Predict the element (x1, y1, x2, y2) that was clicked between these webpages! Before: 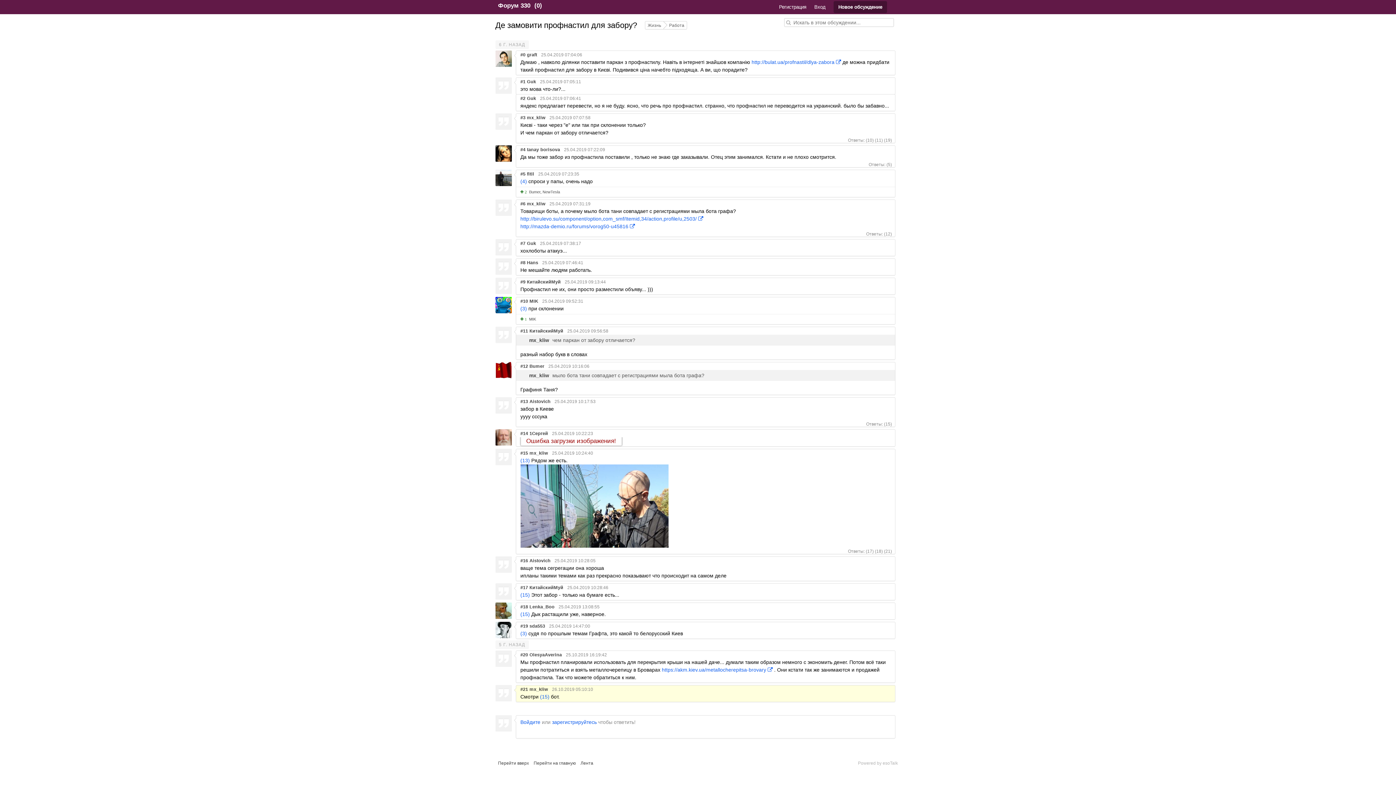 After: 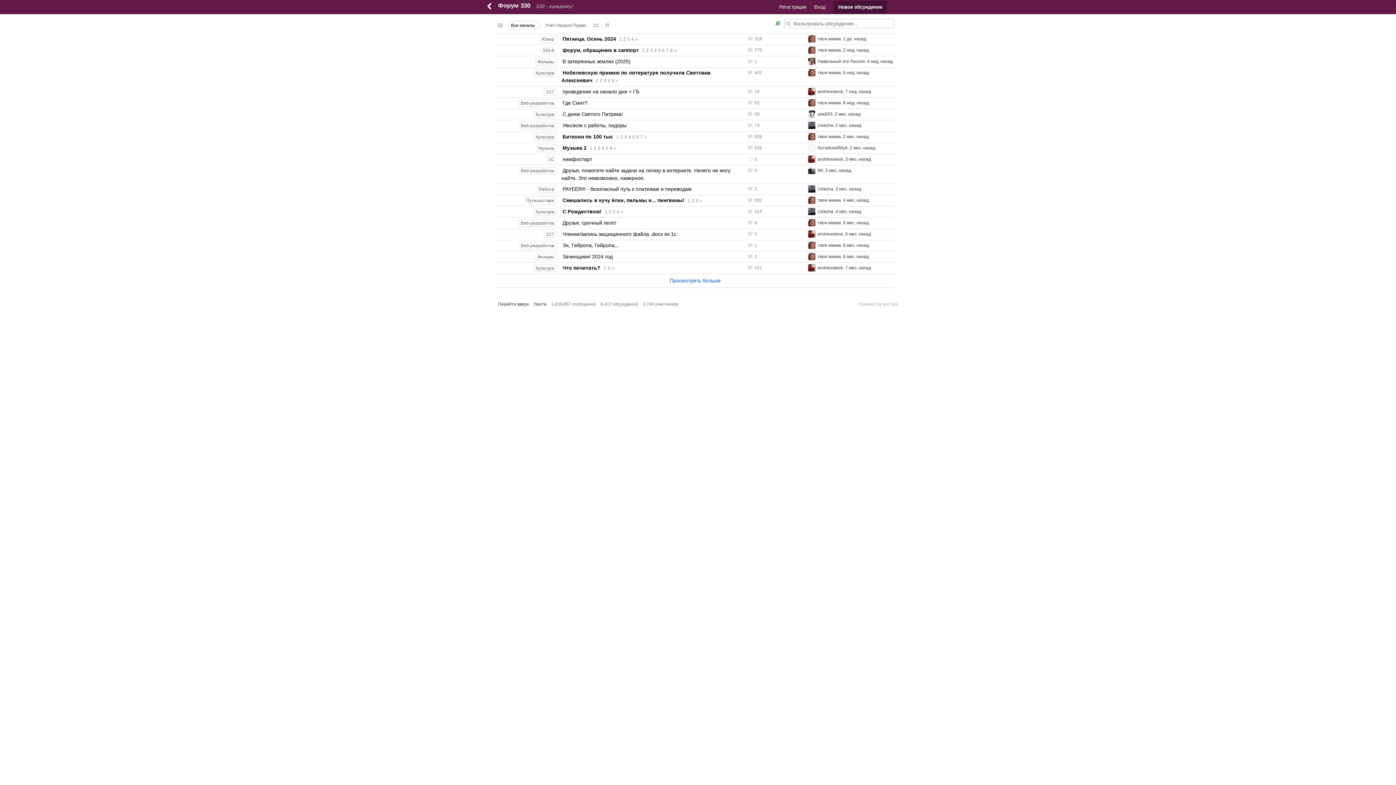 Action: label: Форум 330 bbox: (498, 2, 530, 9)